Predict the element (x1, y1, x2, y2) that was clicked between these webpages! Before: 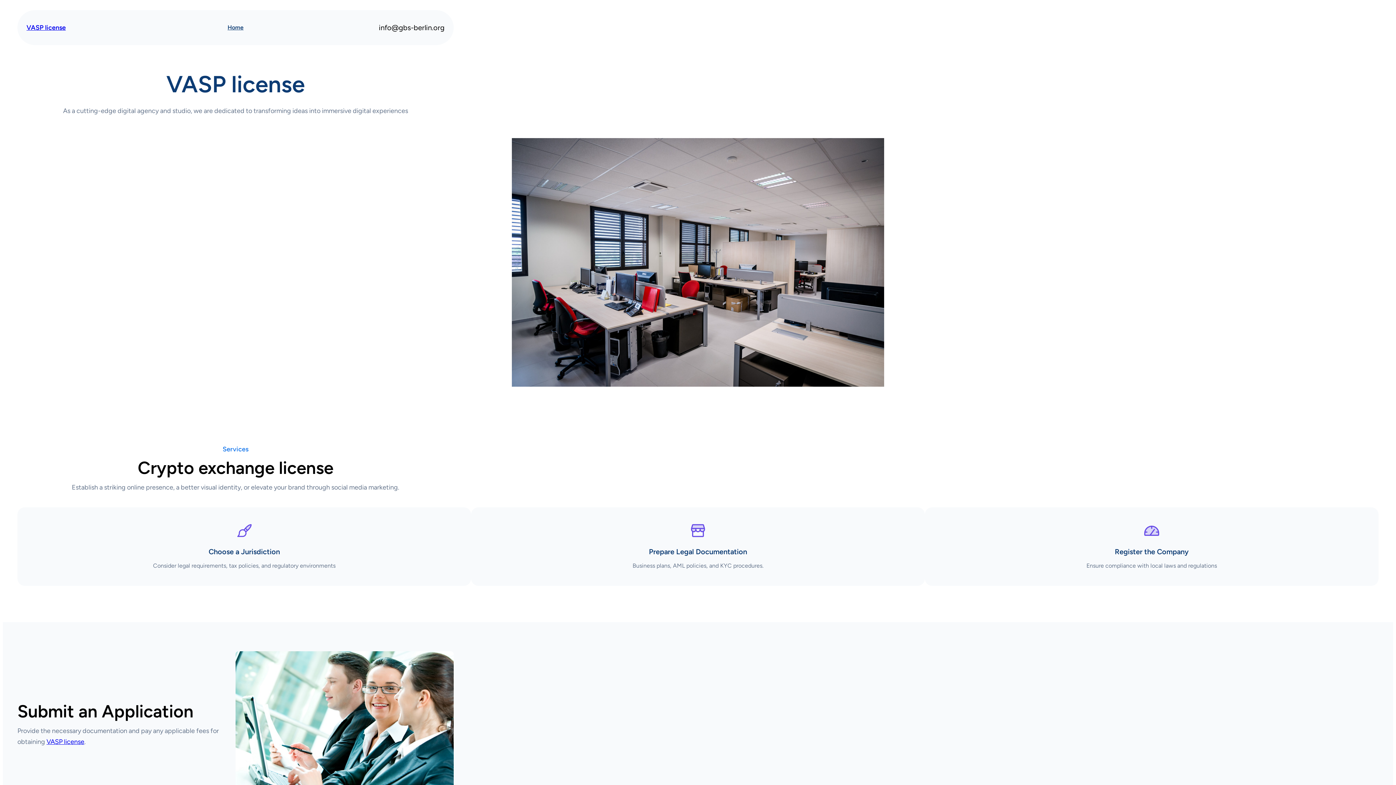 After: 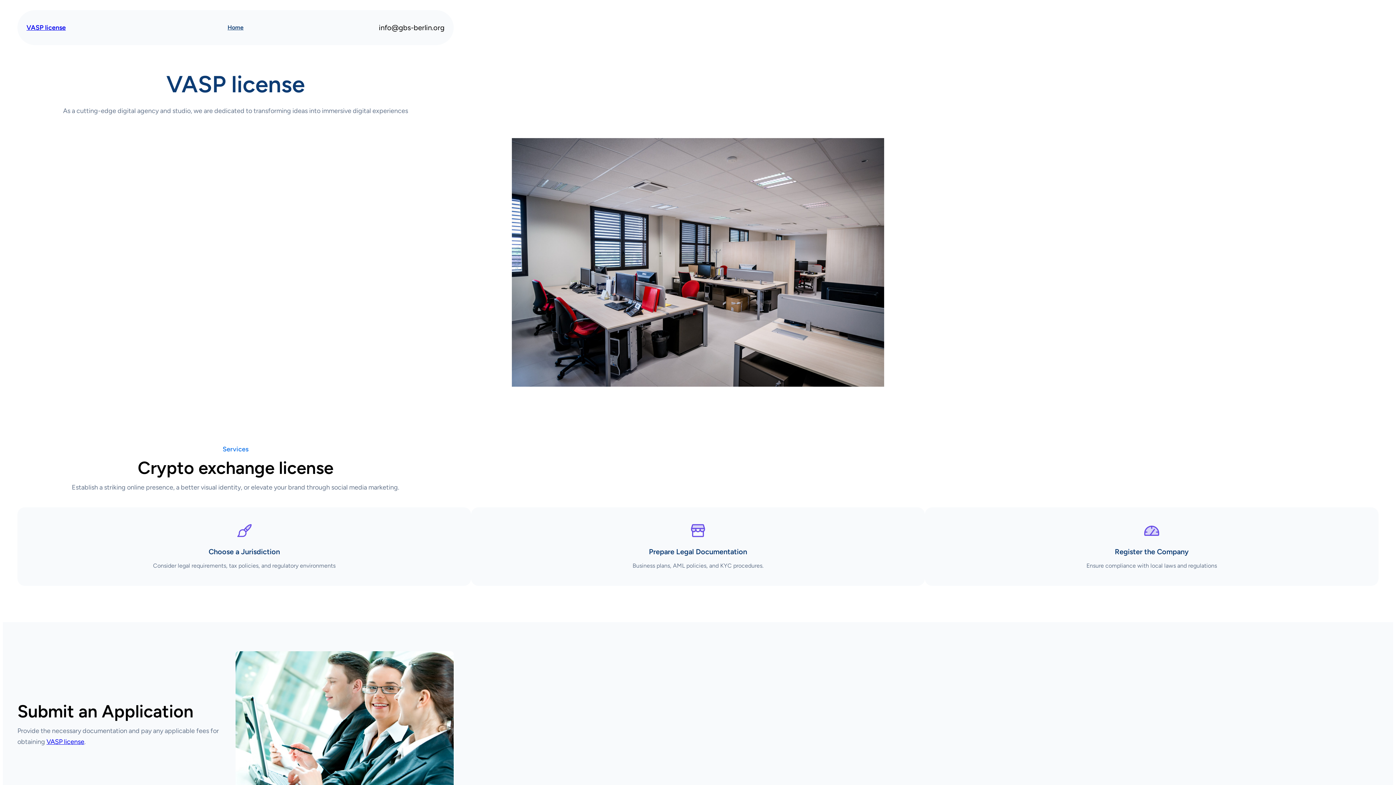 Action: bbox: (227, 22, 243, 33) label: Home